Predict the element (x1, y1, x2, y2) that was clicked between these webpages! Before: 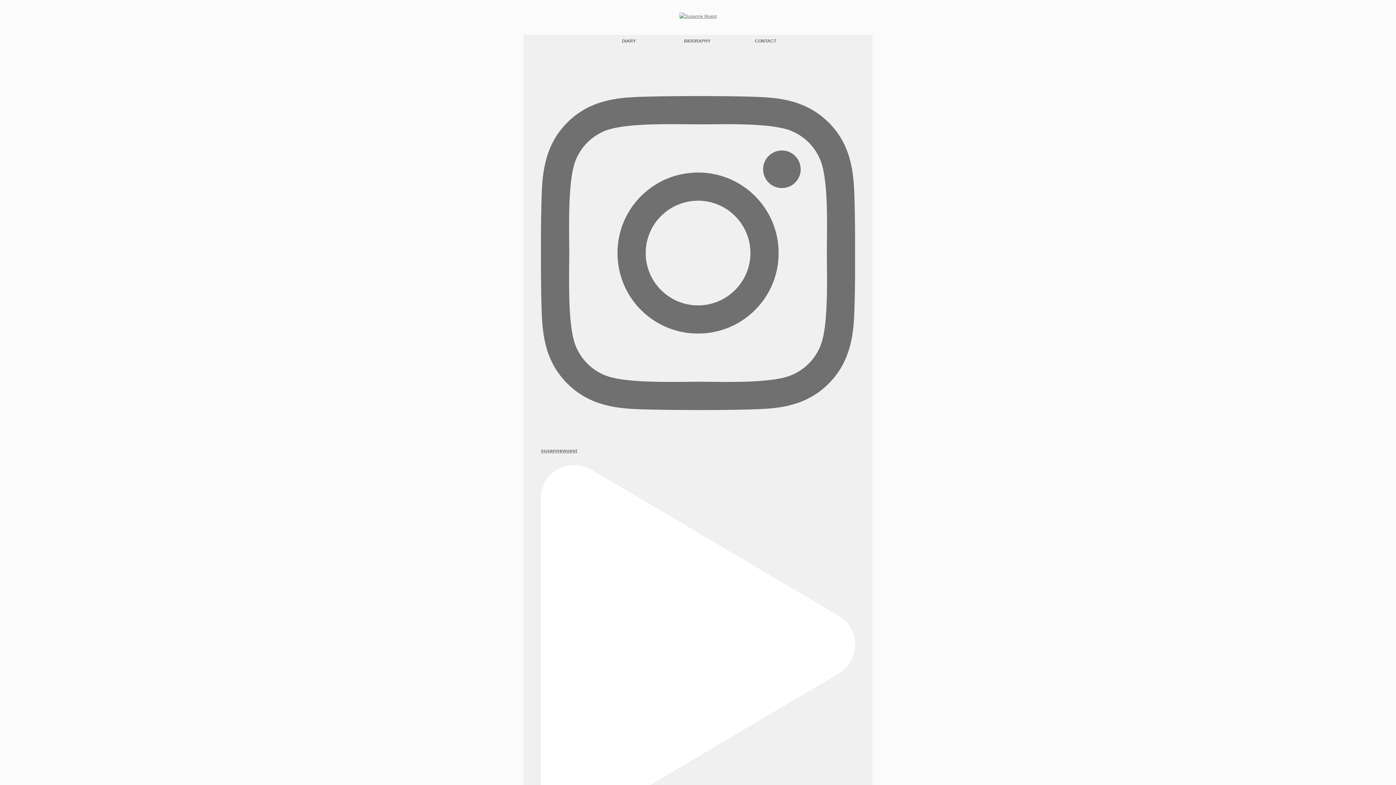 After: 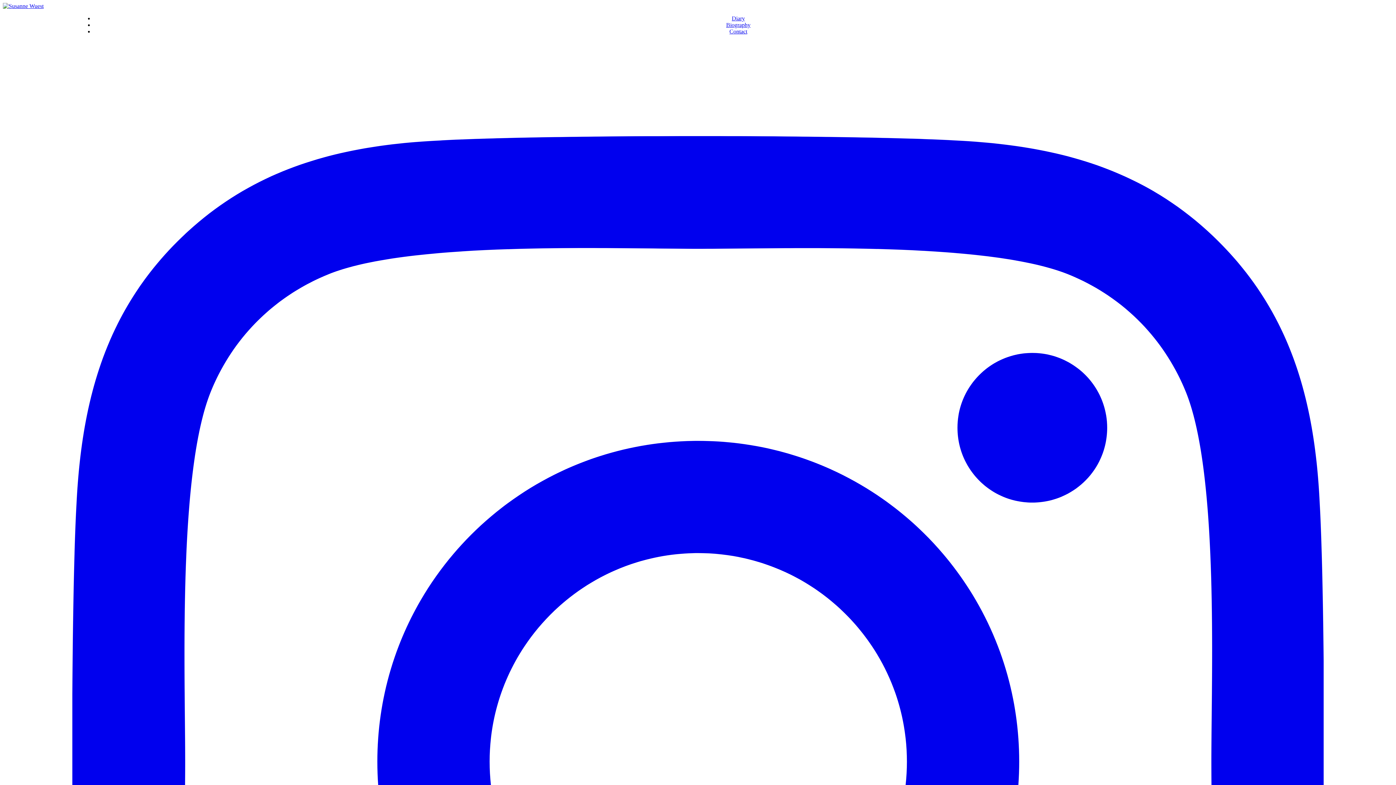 Action: bbox: (622, 38, 636, 43) label: DIARY